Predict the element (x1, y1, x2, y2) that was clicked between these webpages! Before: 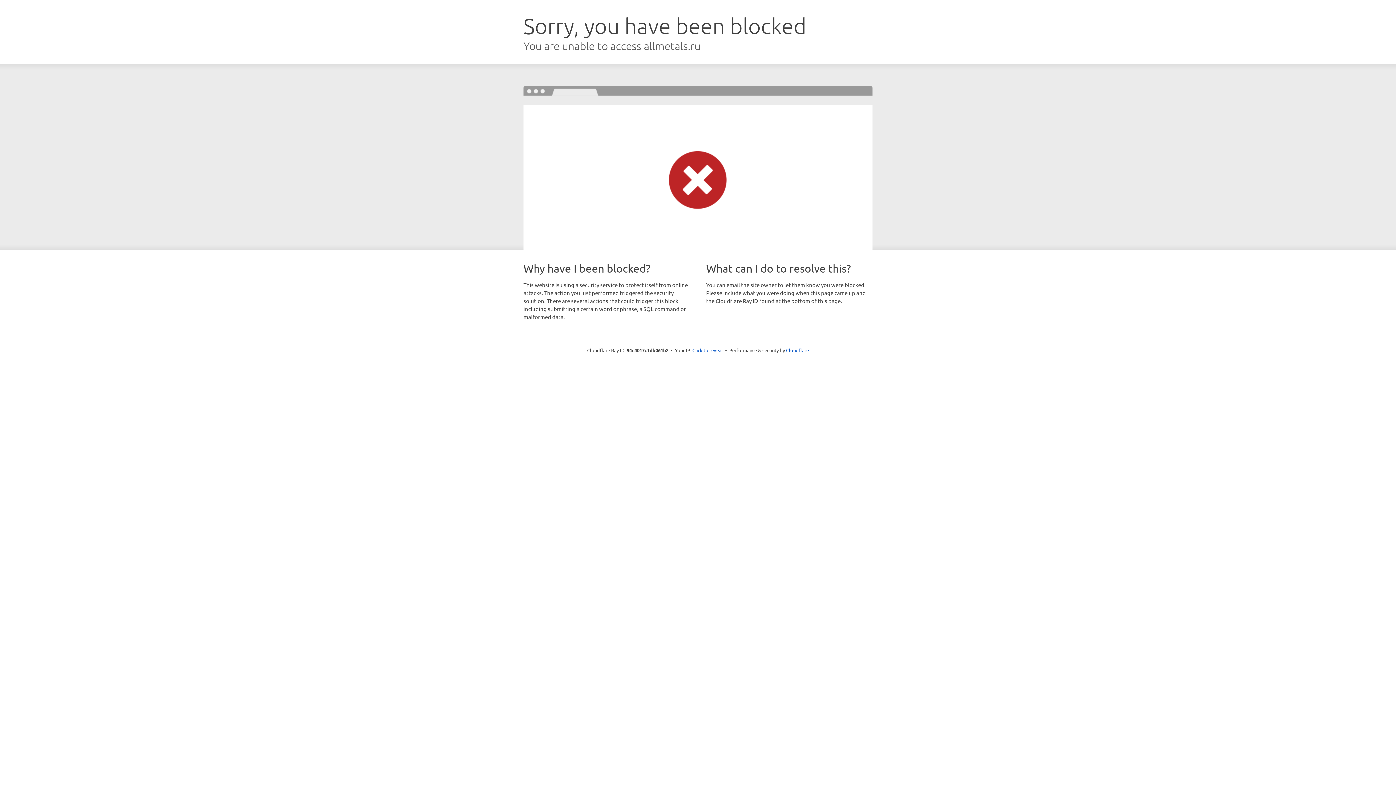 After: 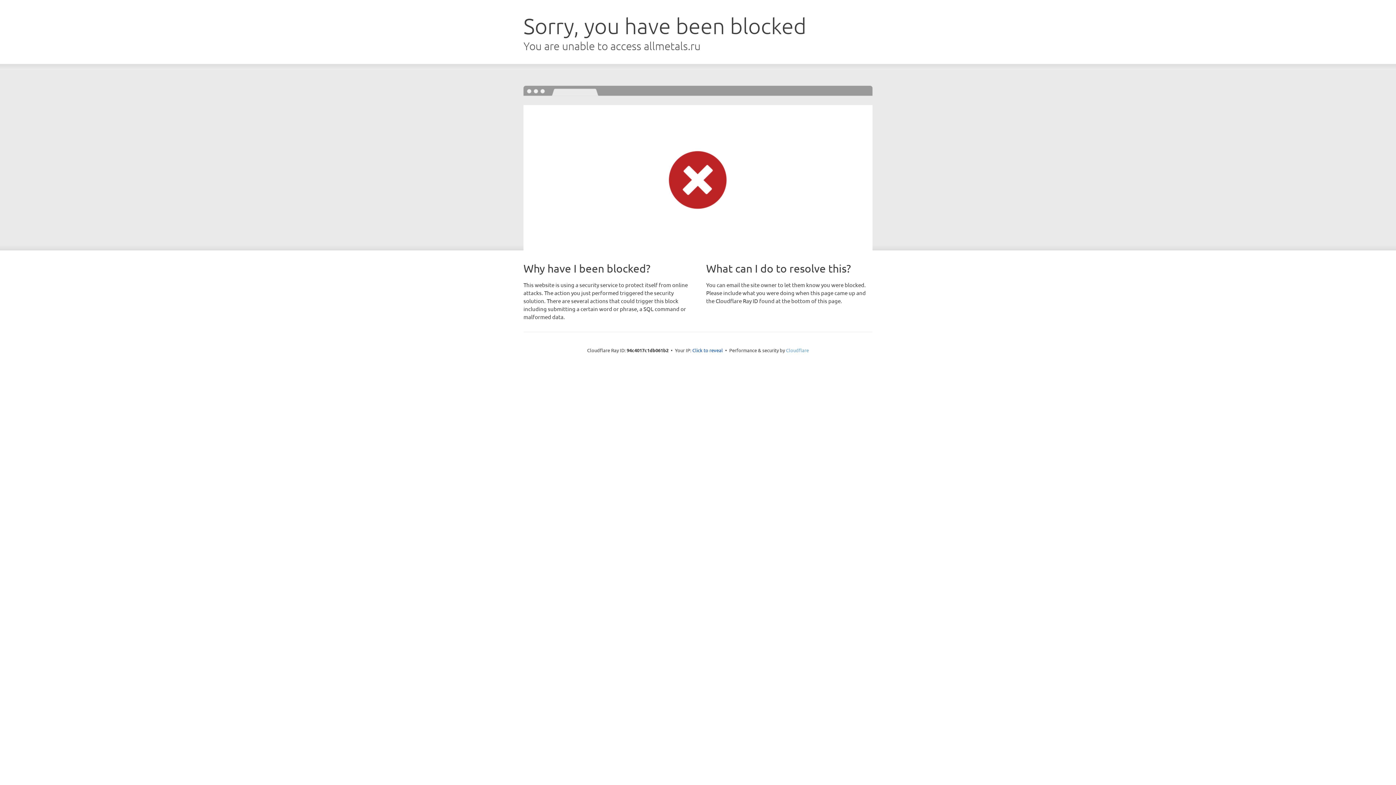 Action: label: Cloudflare bbox: (786, 347, 809, 353)